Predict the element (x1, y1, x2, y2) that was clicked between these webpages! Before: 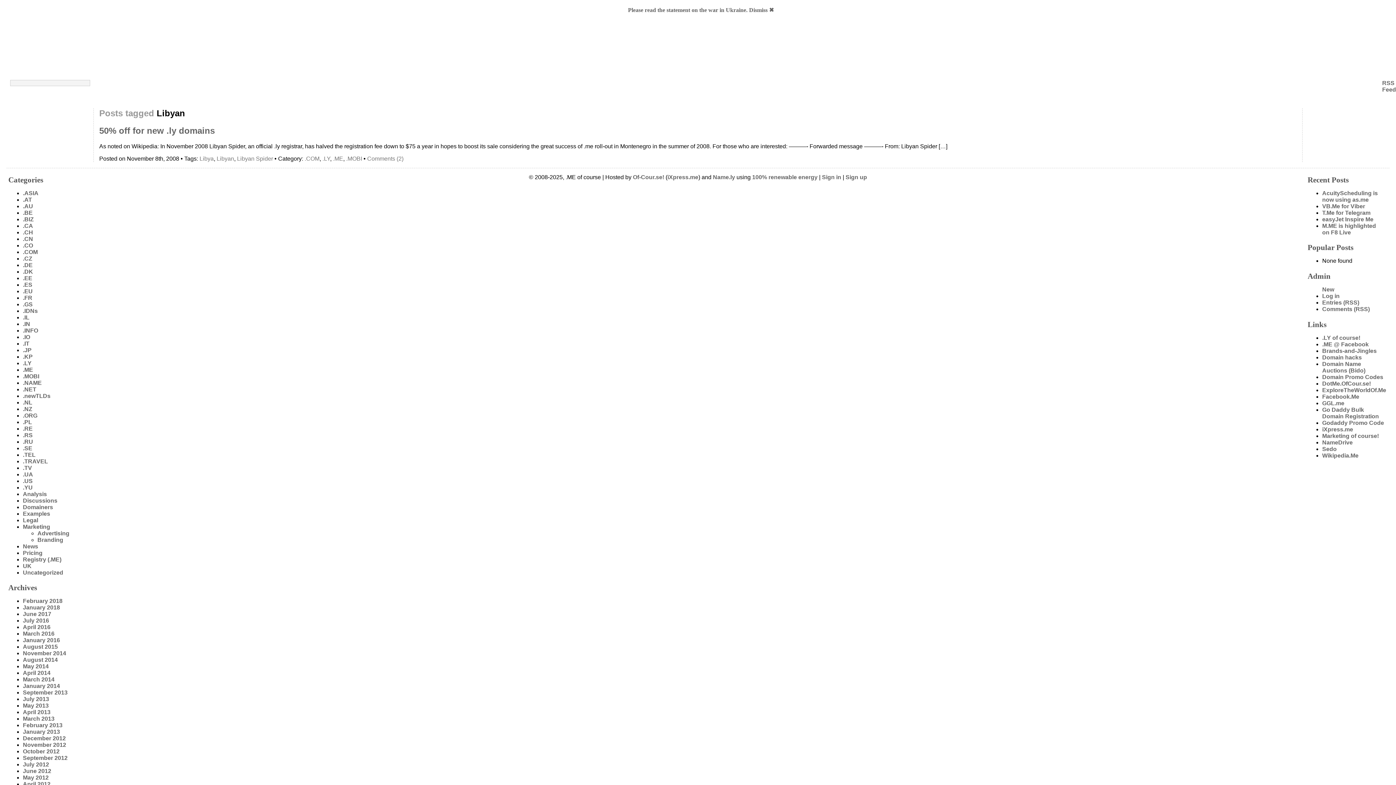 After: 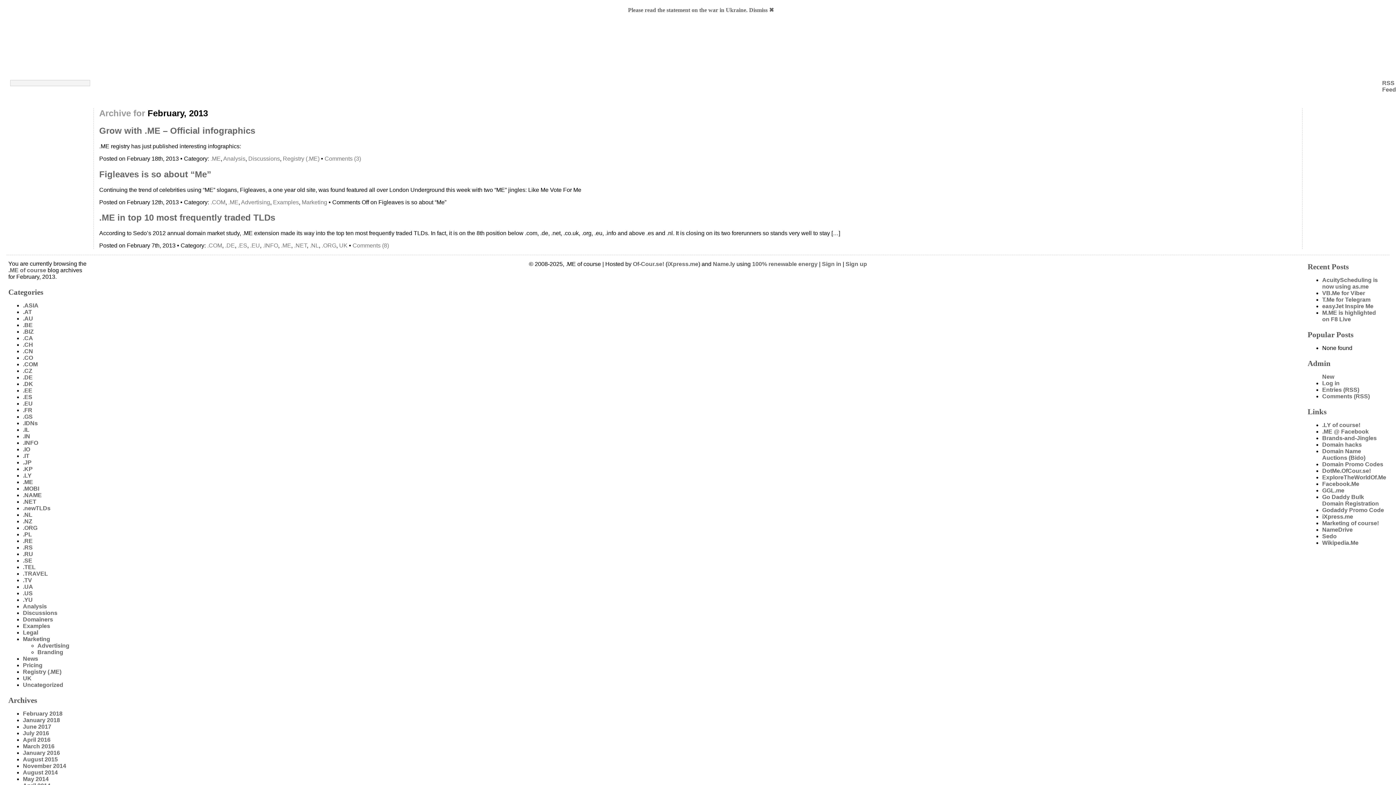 Action: bbox: (22, 722, 62, 728) label: February 2013